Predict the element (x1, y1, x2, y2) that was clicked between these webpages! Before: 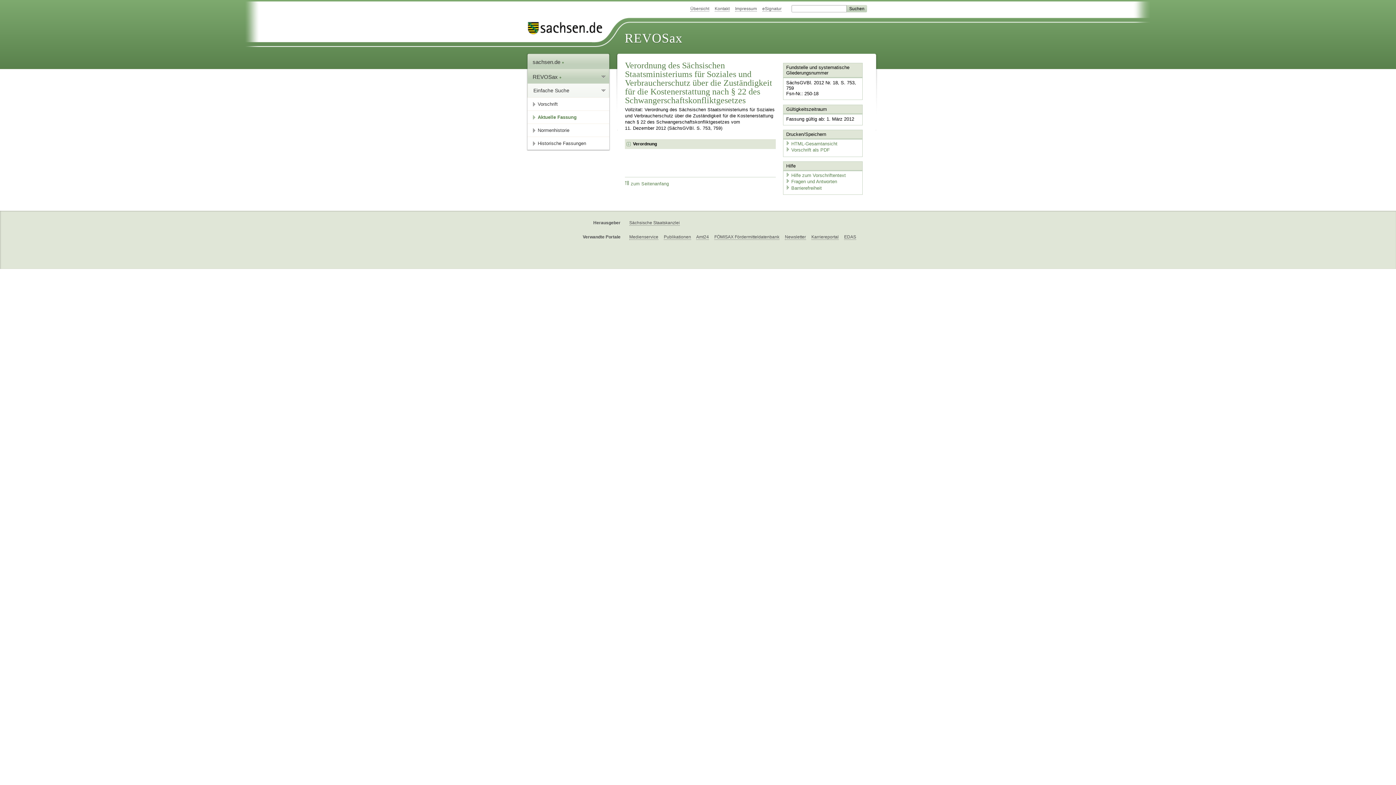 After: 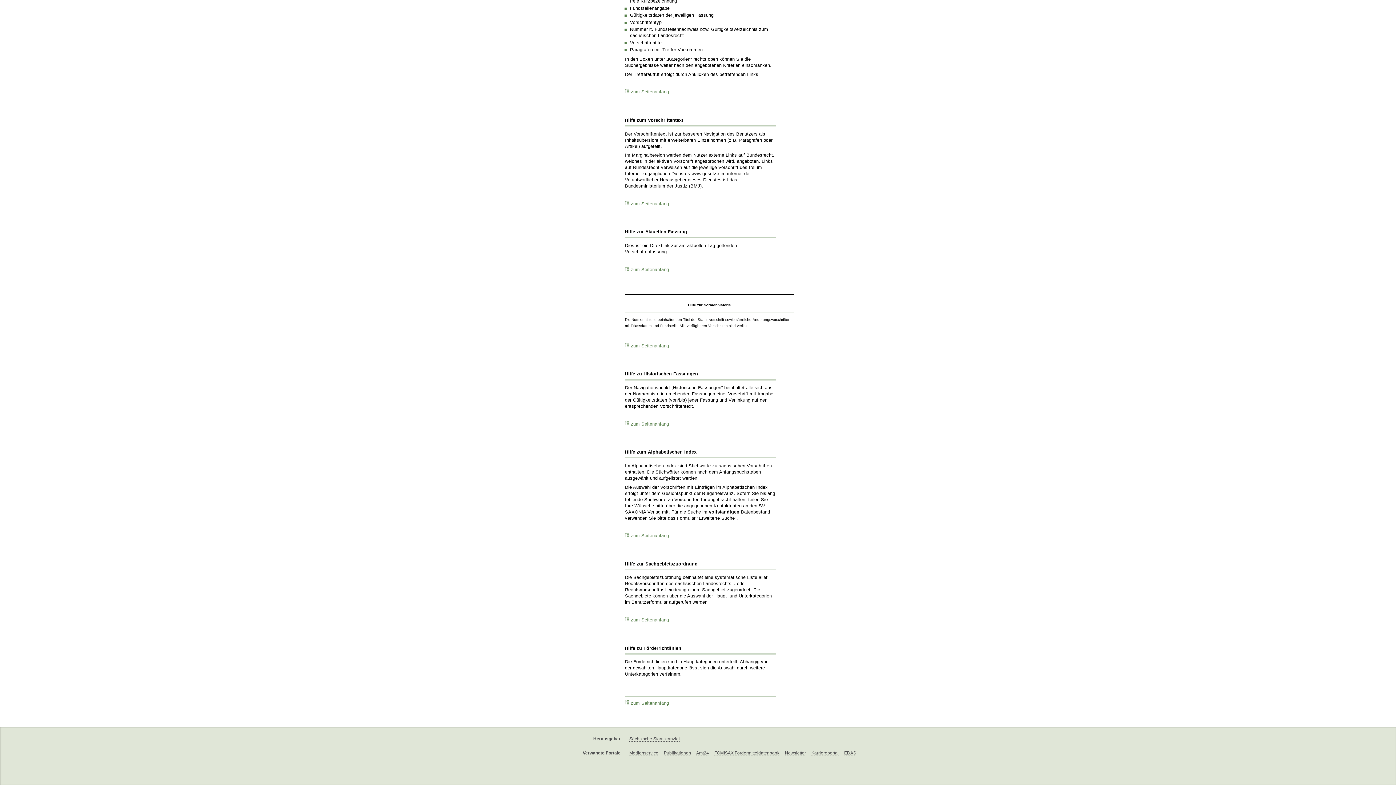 Action: bbox: (785, 172, 846, 178) label: Hilfe zum Vorschriftentext